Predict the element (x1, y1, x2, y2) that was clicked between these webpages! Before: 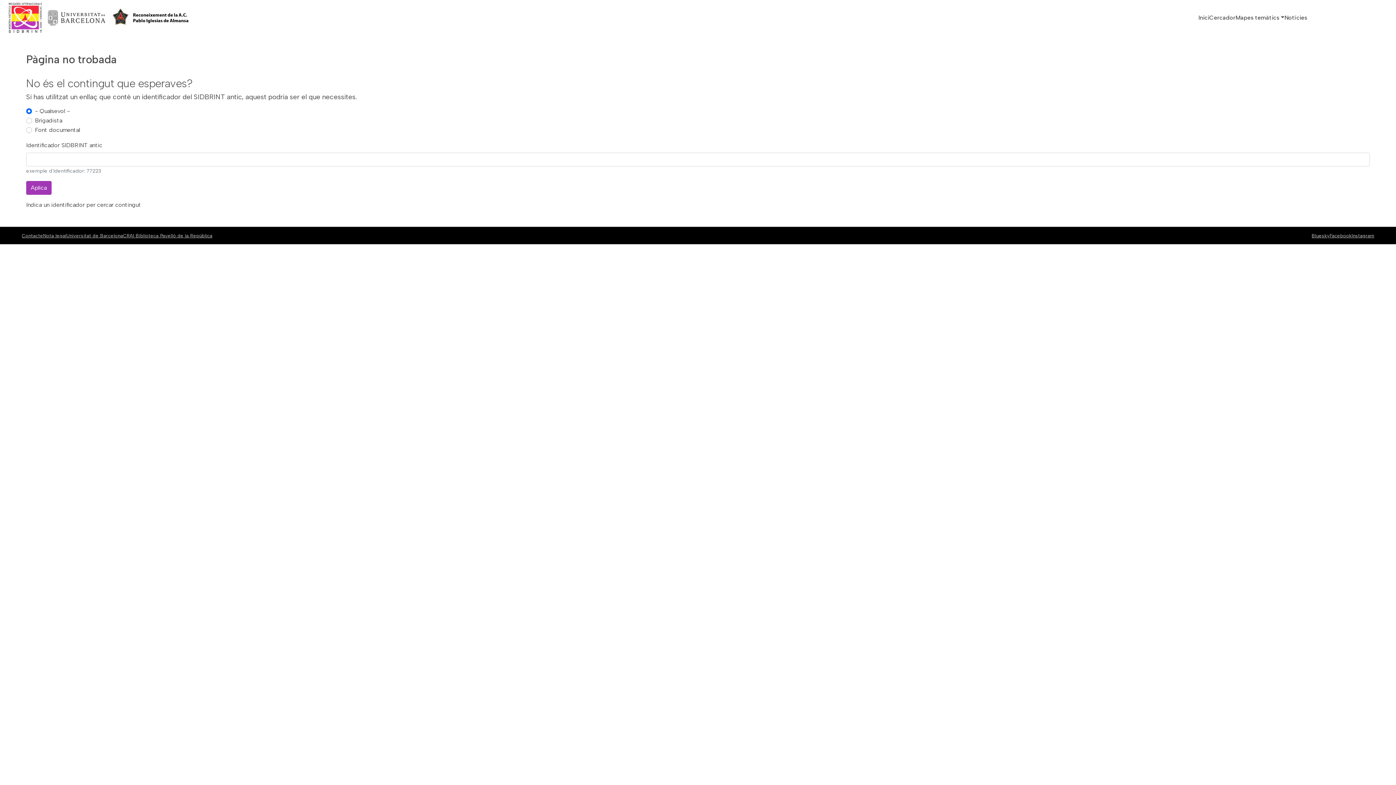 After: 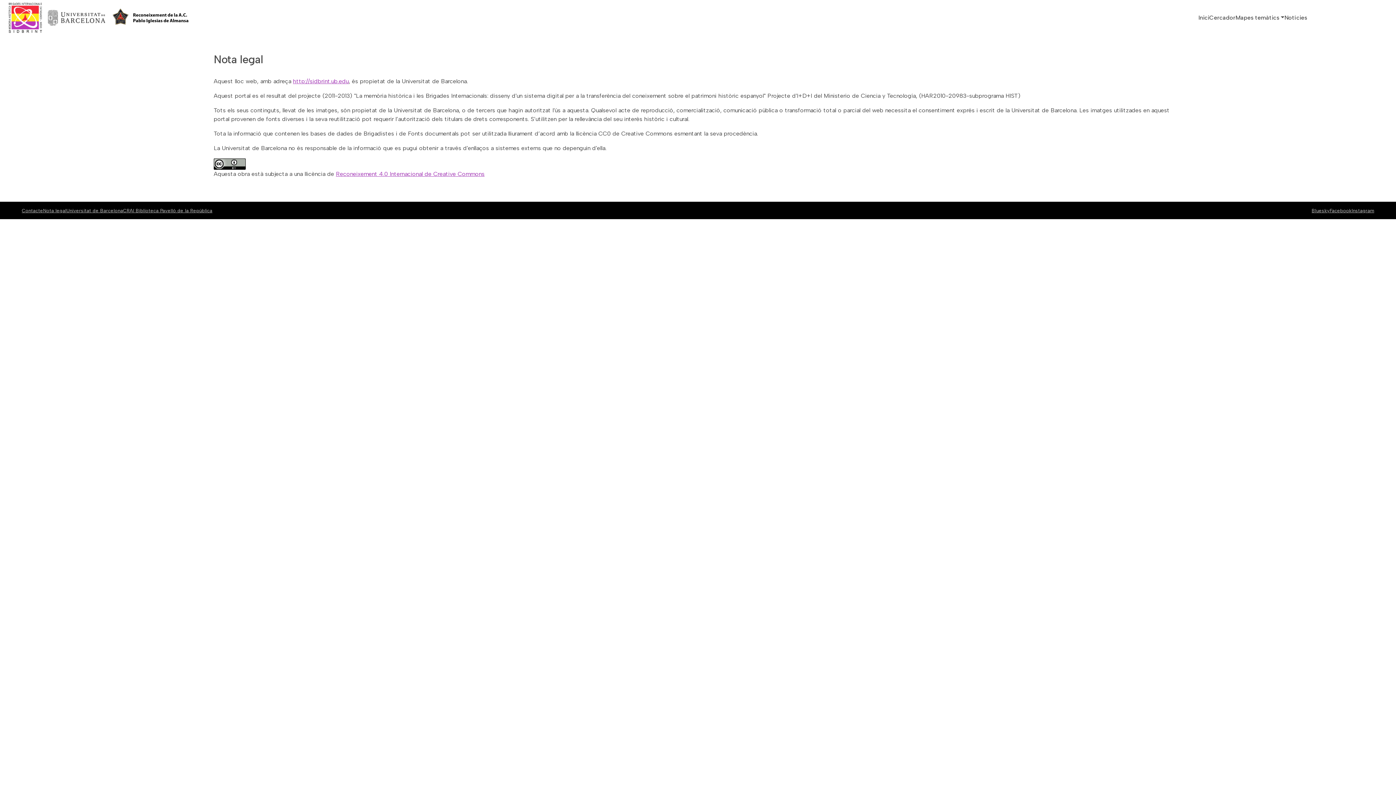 Action: label: Nota legal bbox: (43, 232, 66, 238)